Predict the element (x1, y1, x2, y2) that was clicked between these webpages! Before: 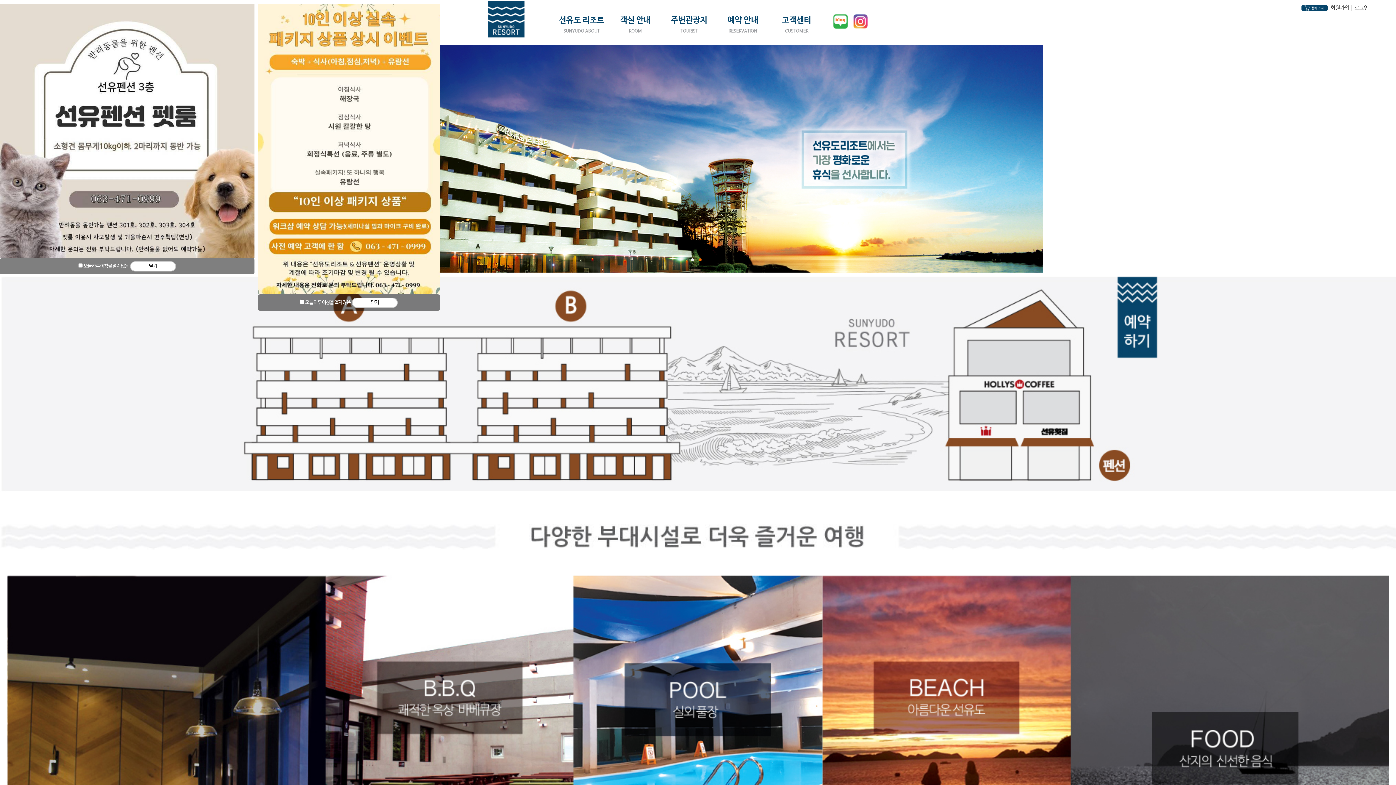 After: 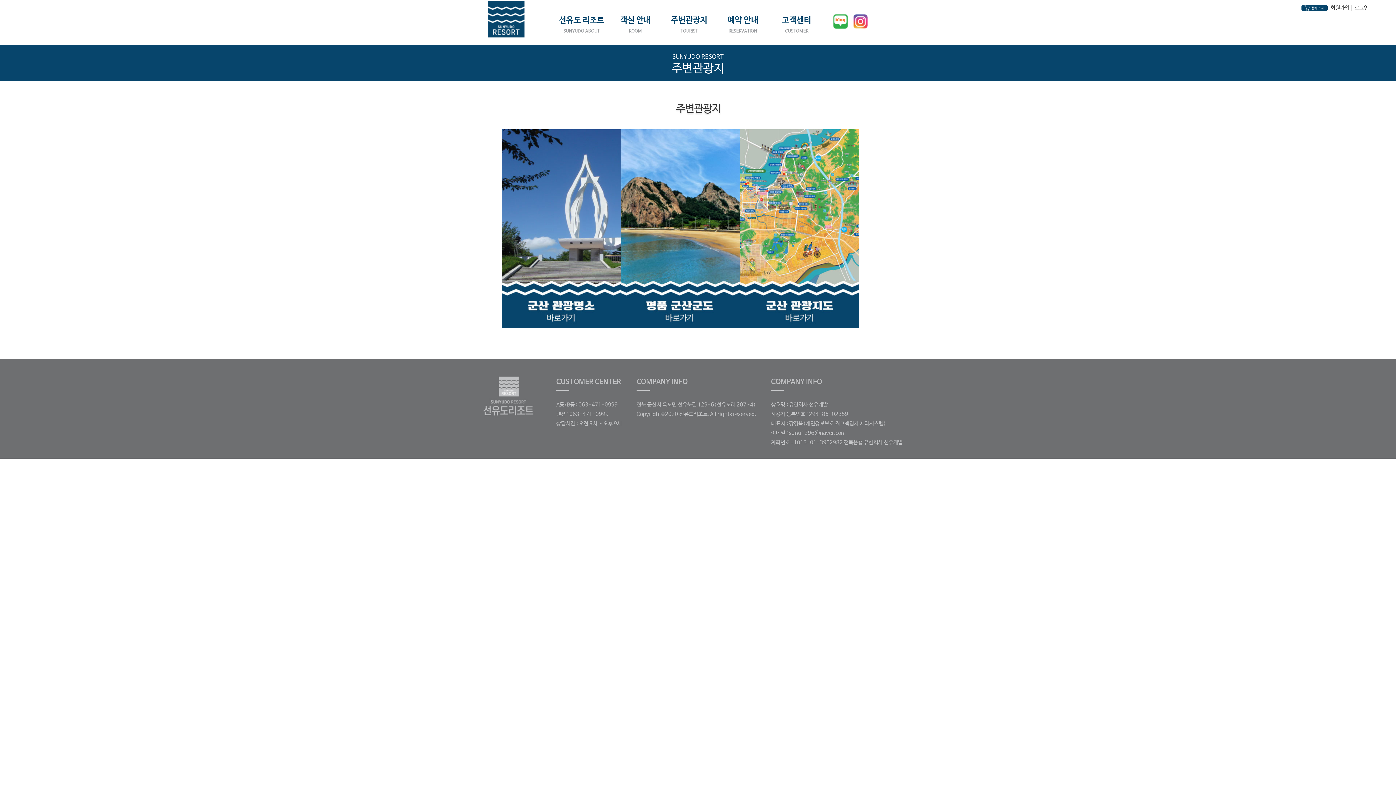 Action: bbox: (671, 15, 707, 42) label: 주변관광지
TOURIST